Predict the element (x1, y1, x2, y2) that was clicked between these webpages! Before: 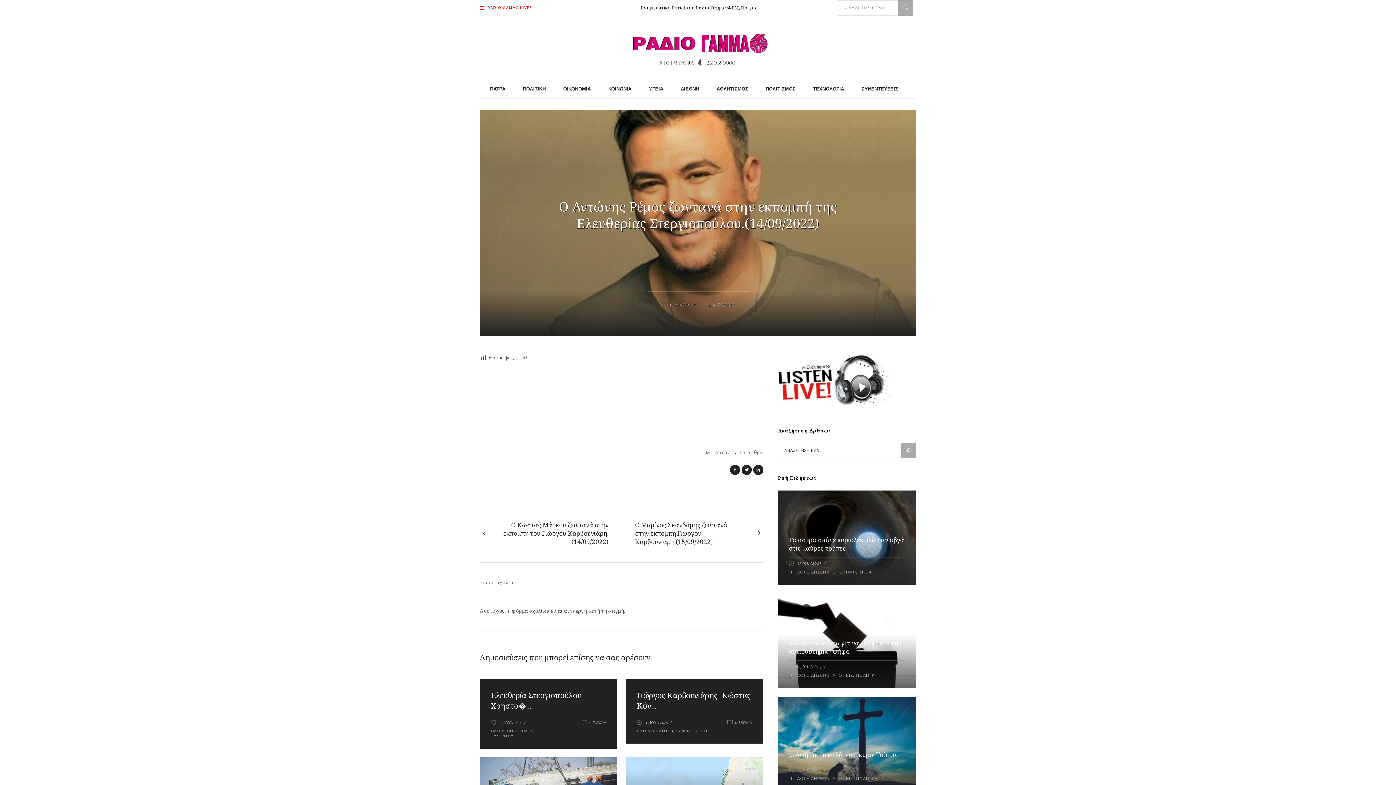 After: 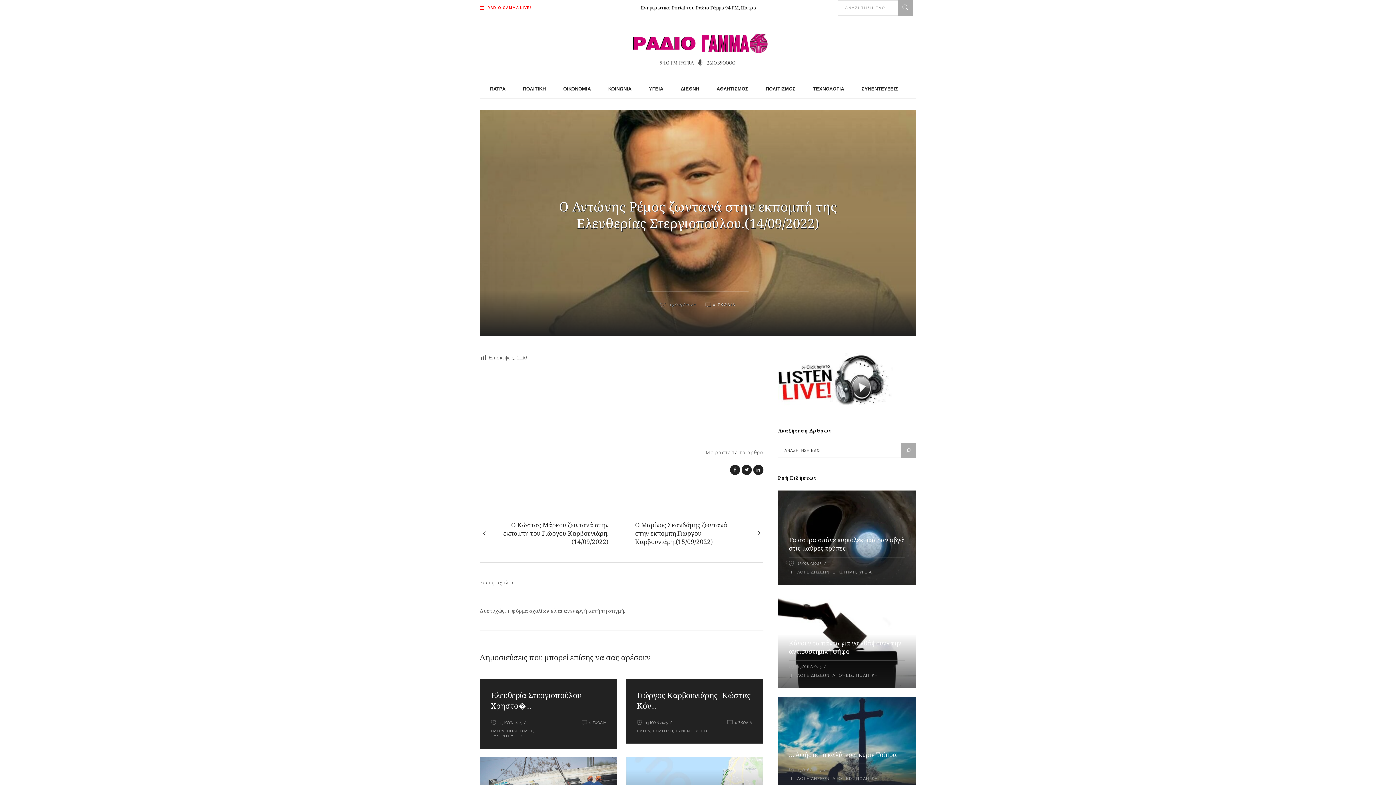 Action: label: 0 ΣΧΟΛΙΑ bbox: (705, 301, 736, 308)